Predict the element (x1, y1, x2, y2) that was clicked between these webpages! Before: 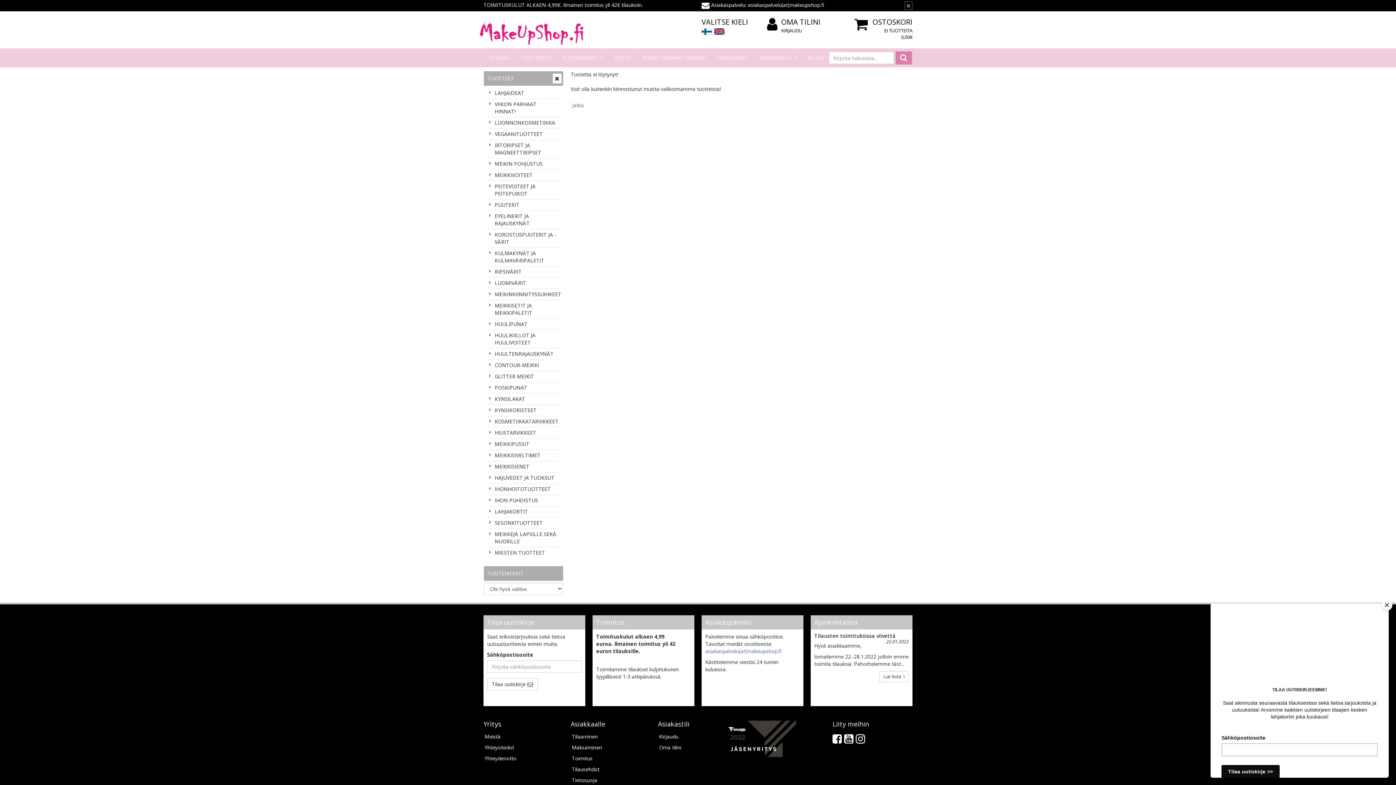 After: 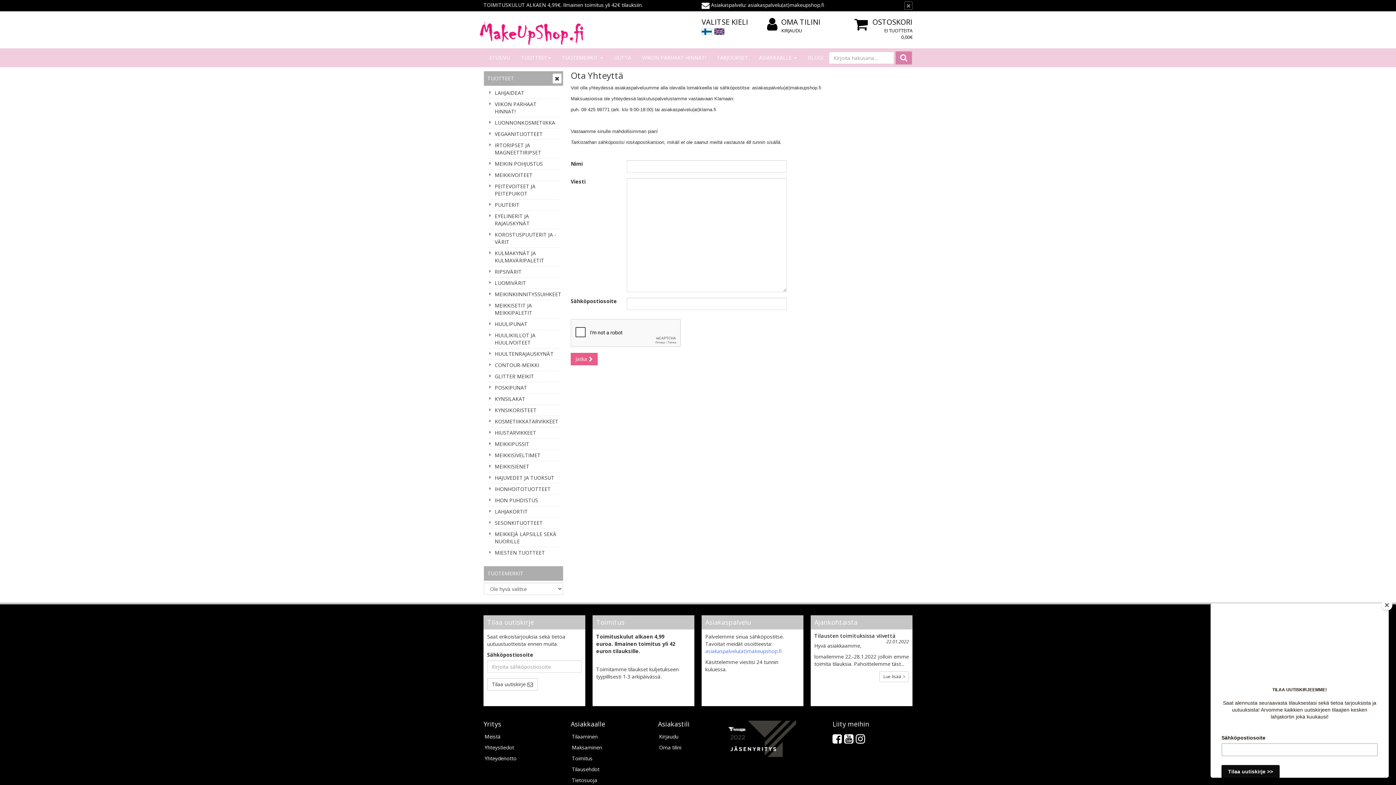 Action: label: Yhteydenotto bbox: (483, 753, 563, 764)